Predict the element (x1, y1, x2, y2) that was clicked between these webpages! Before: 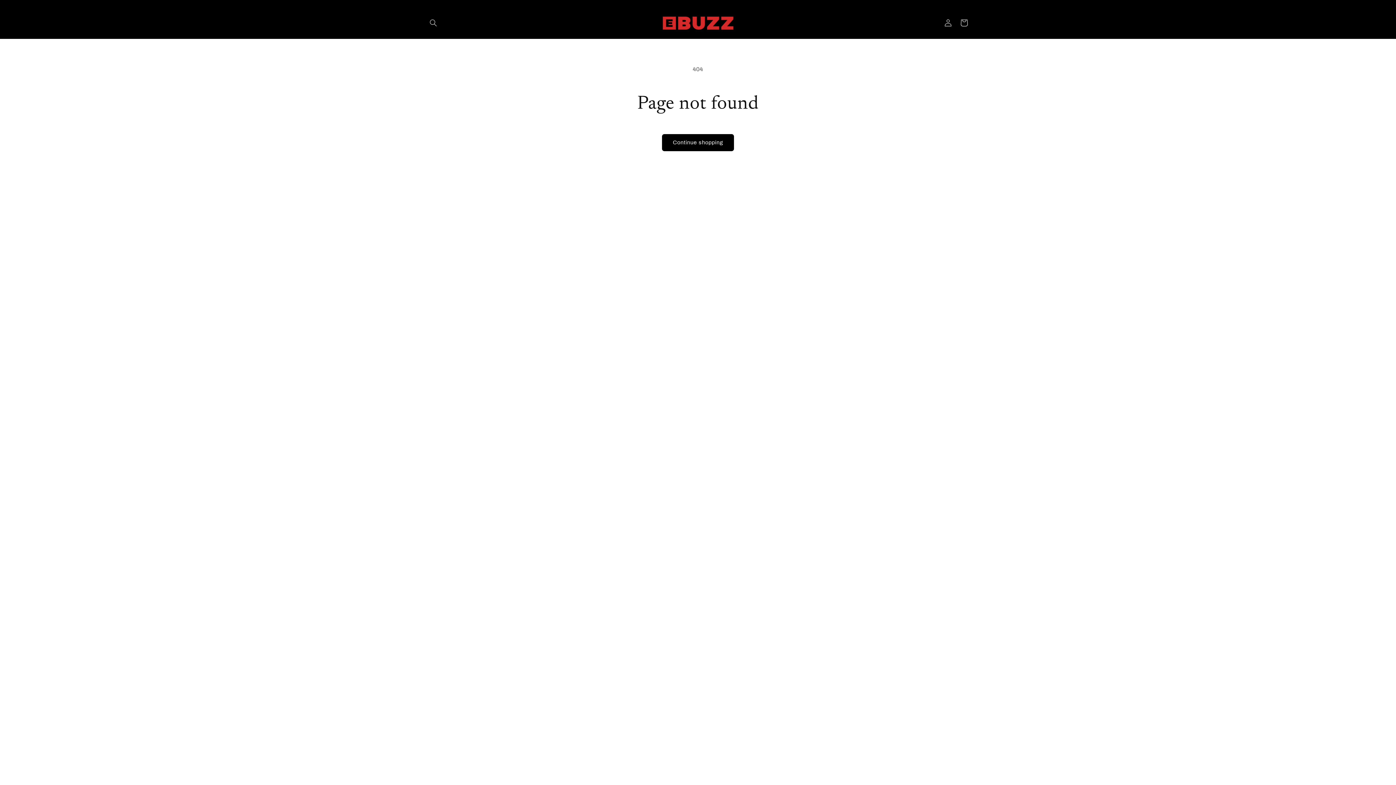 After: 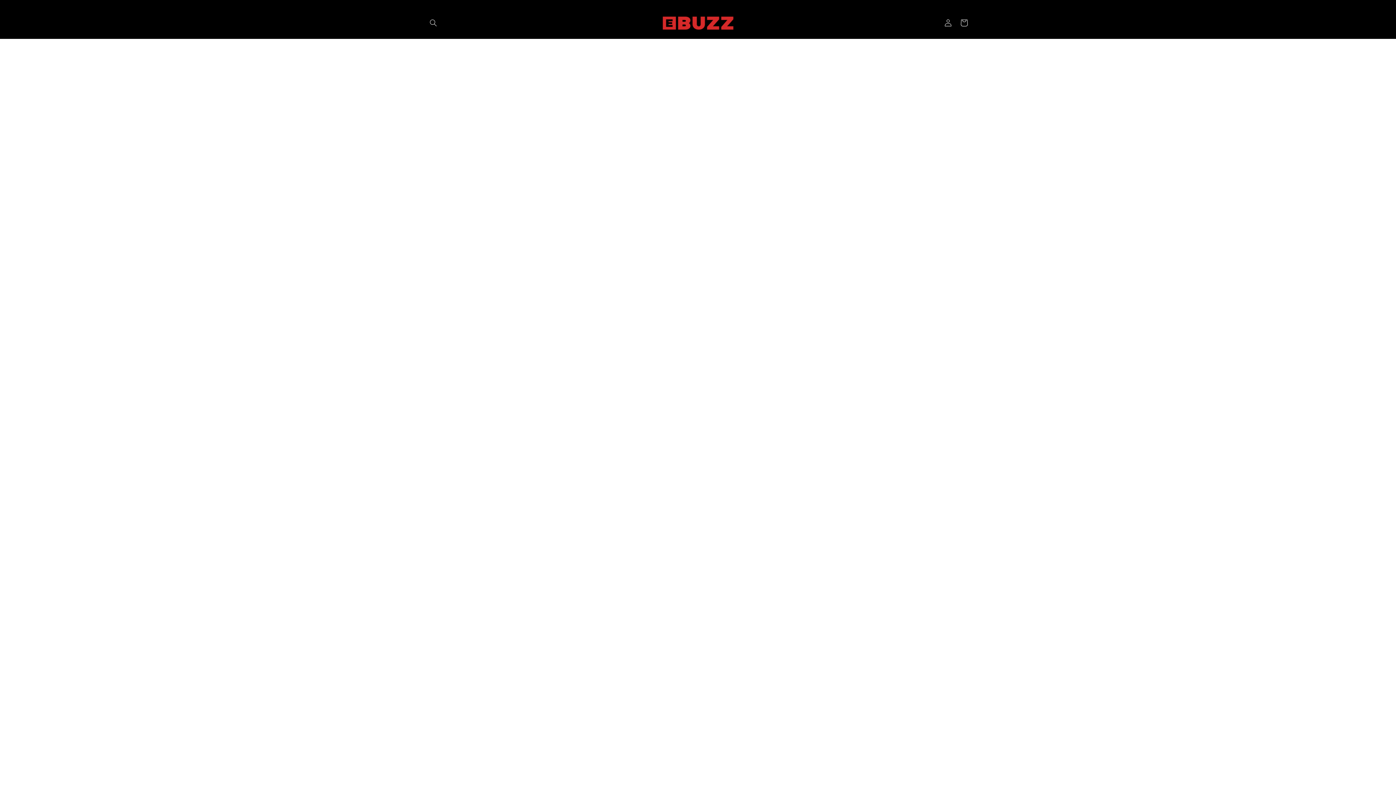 Action: bbox: (659, 13, 737, 33)